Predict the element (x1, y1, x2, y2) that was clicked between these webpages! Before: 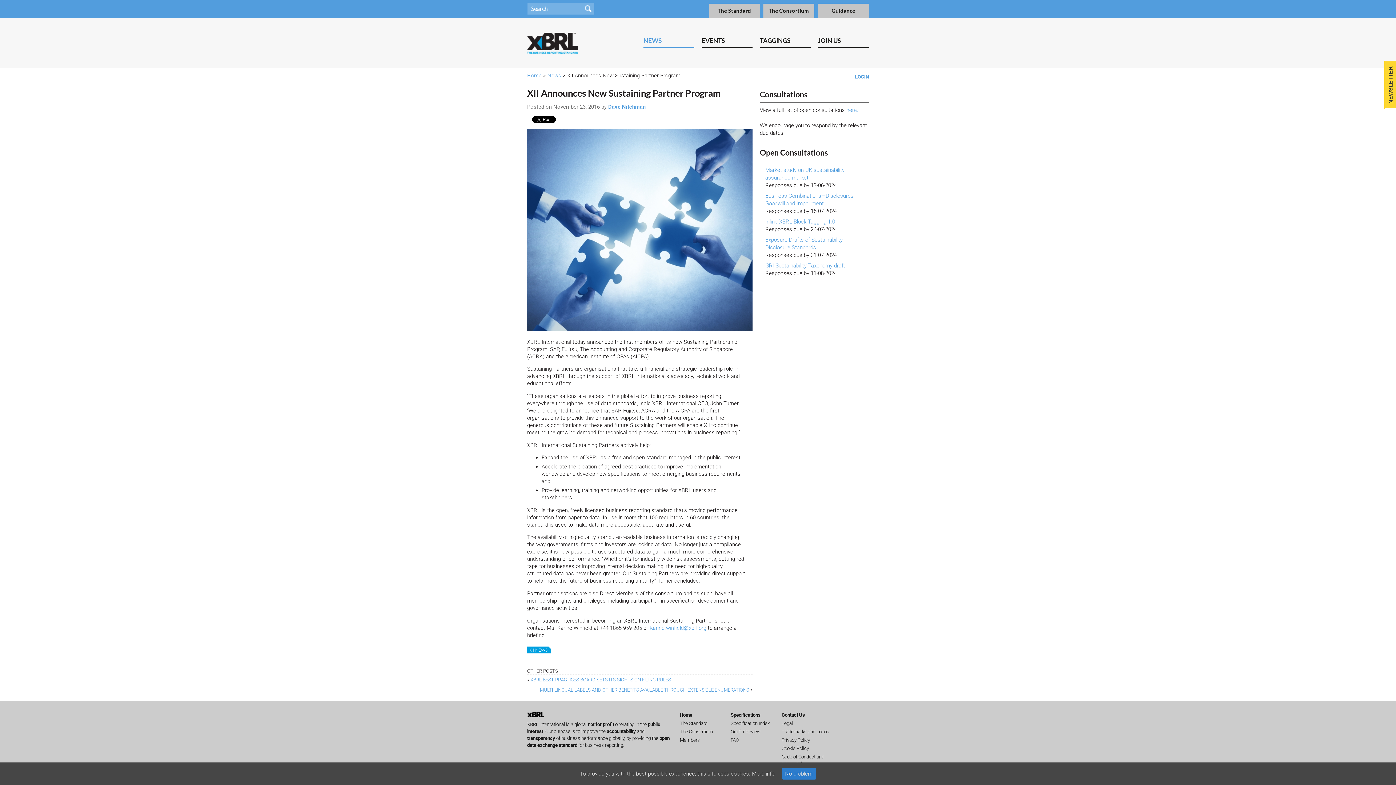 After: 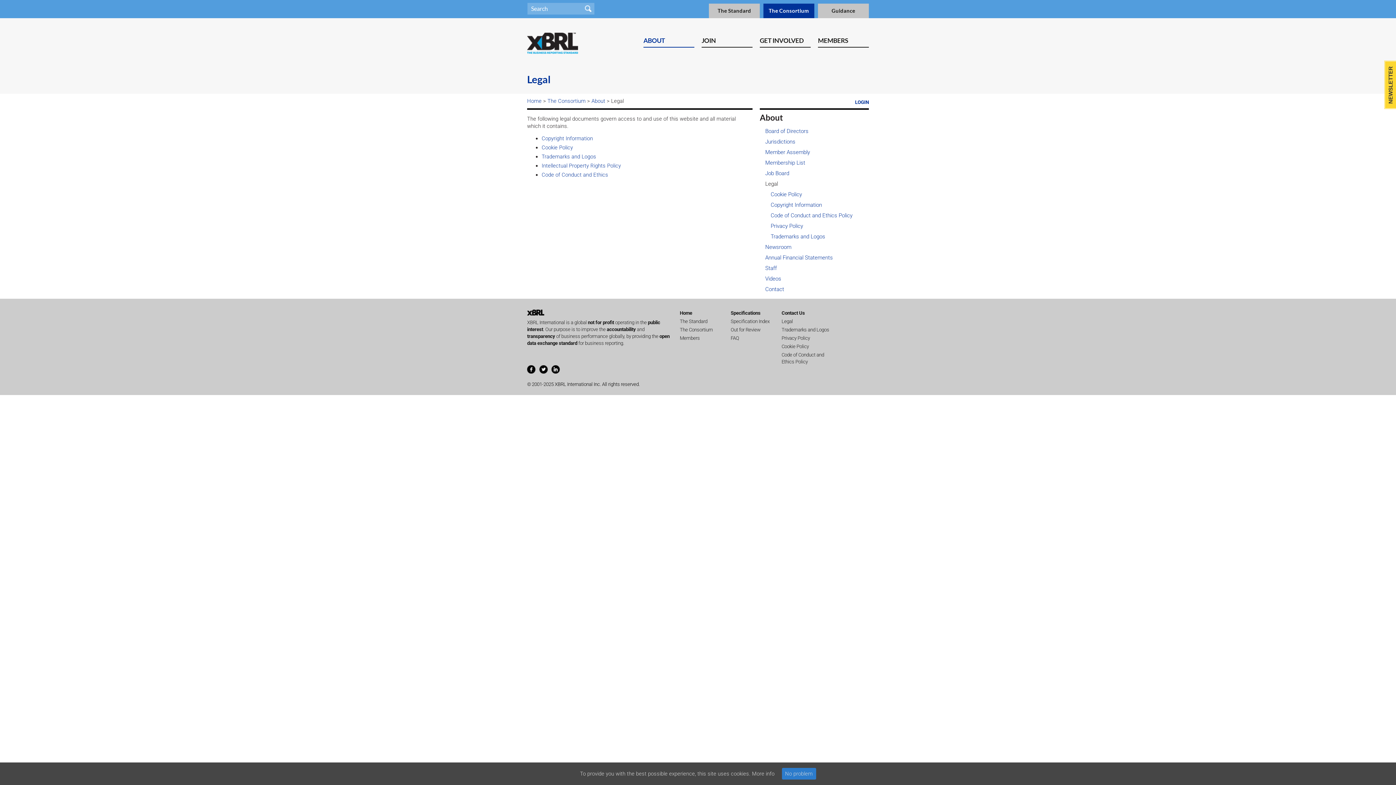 Action: label: Legal bbox: (781, 721, 793, 726)